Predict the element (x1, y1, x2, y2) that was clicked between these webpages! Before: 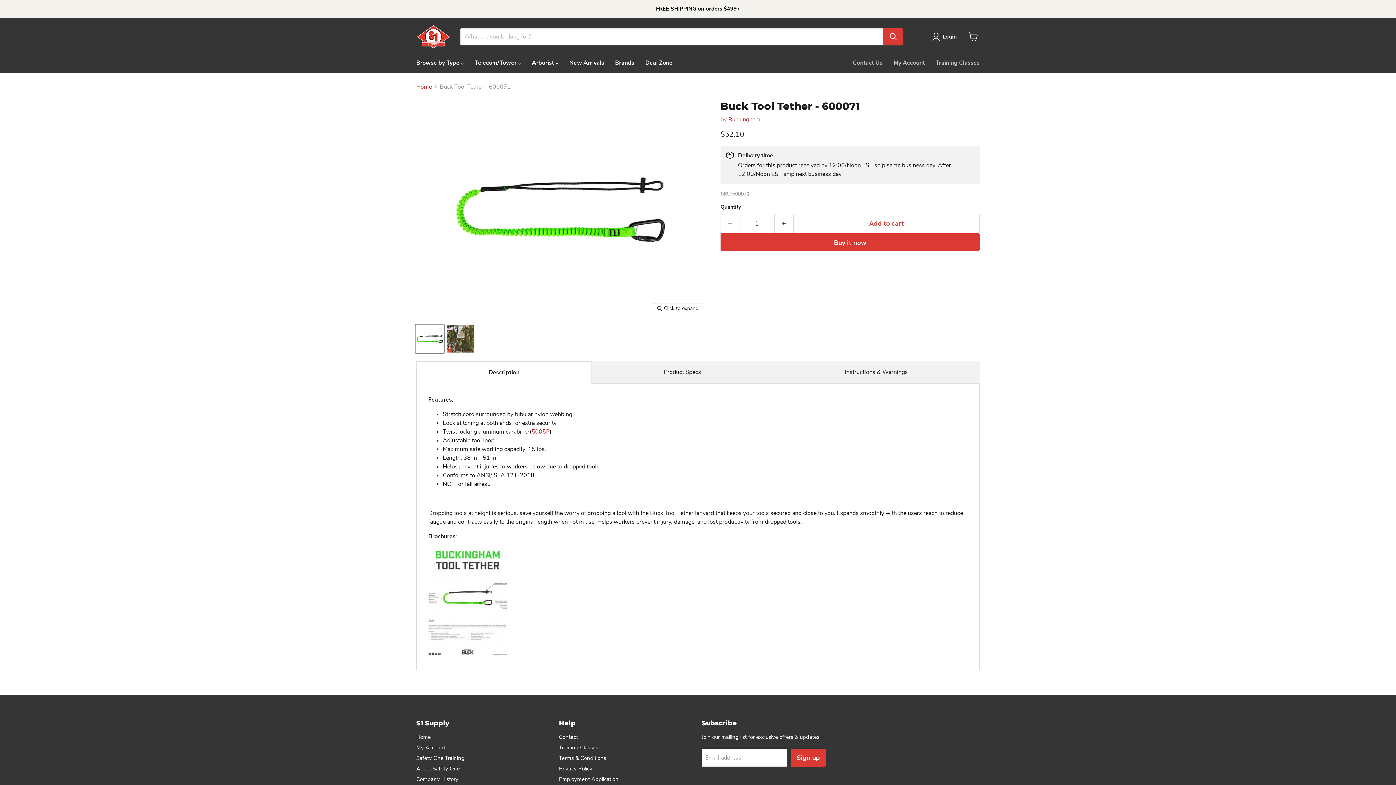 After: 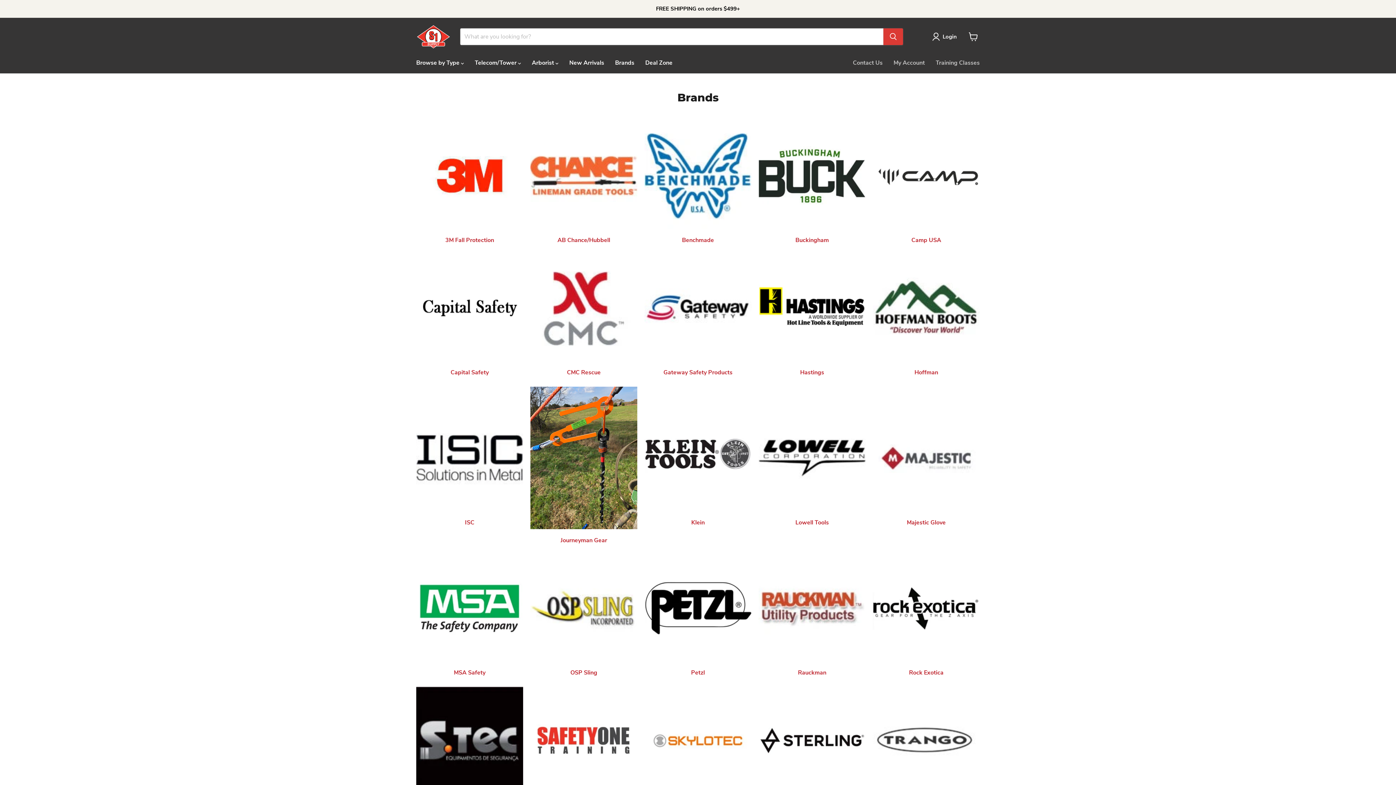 Action: bbox: (609, 55, 640, 70) label: Brands